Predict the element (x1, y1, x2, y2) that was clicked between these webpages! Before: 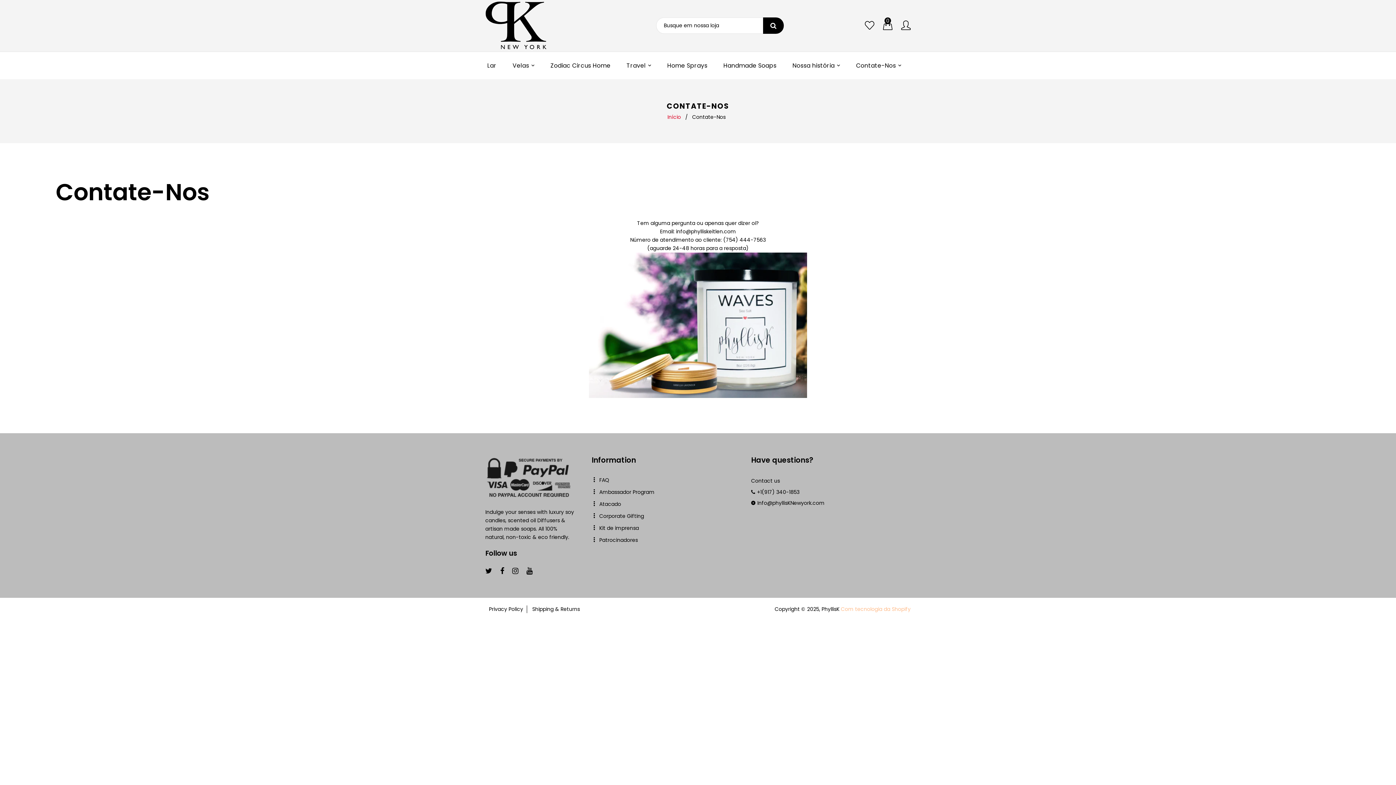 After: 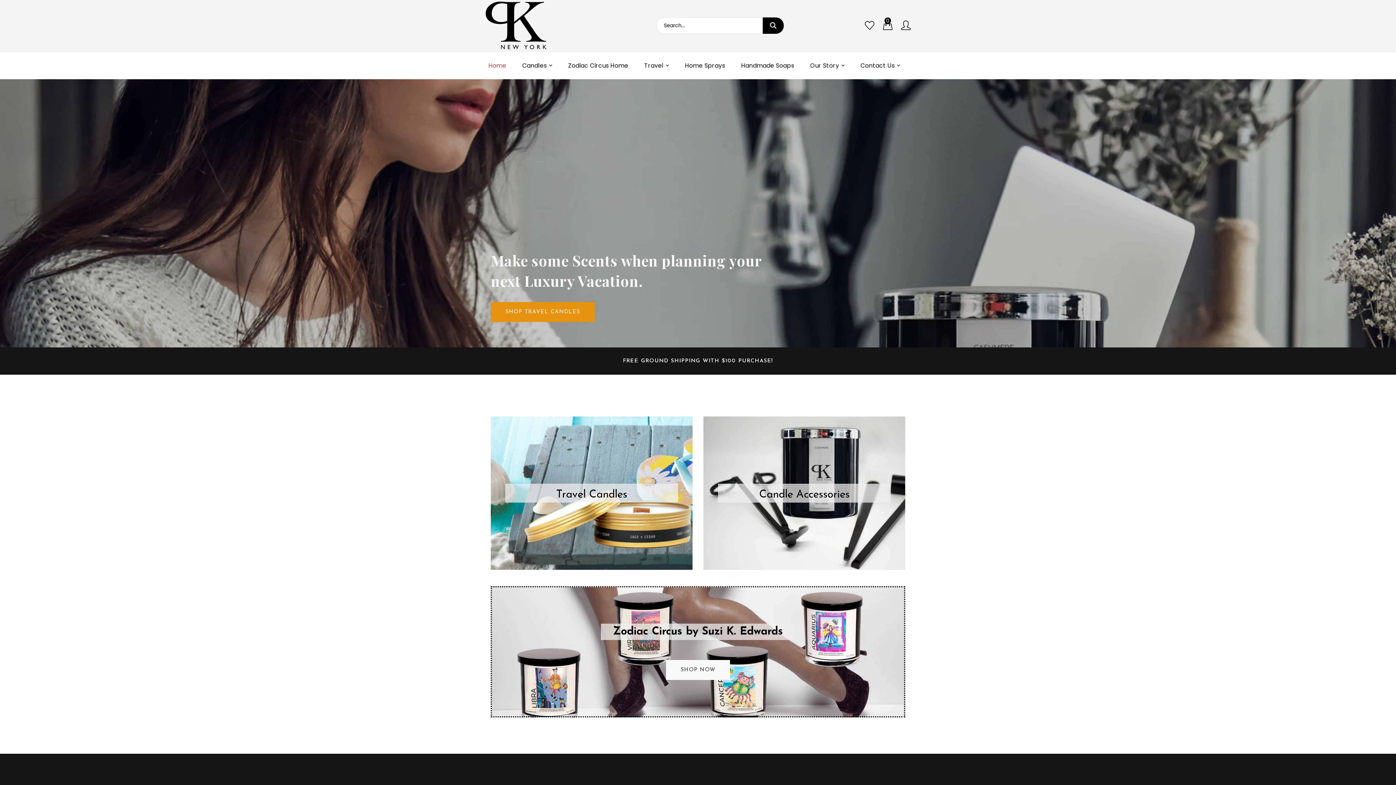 Action: bbox: (667, 113, 682, 120) label: Início